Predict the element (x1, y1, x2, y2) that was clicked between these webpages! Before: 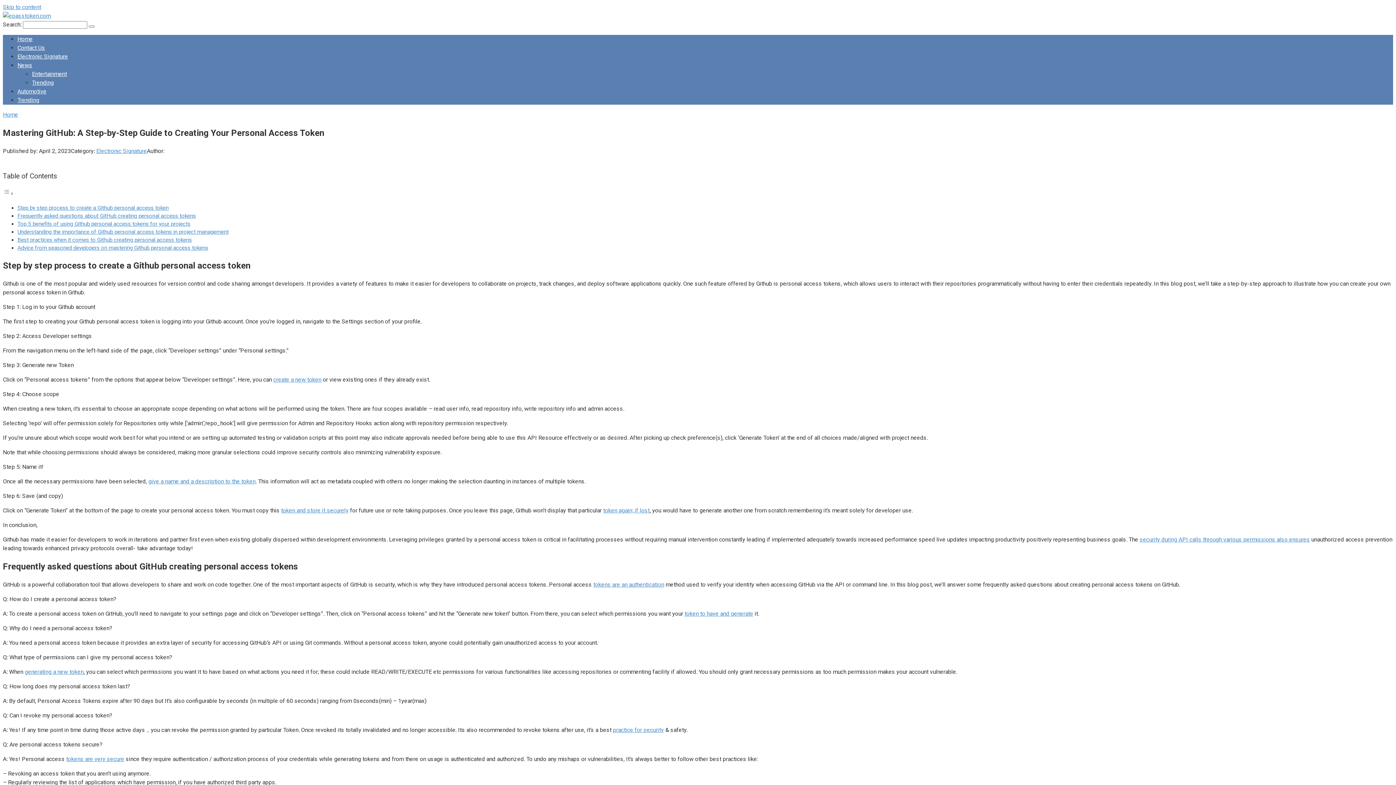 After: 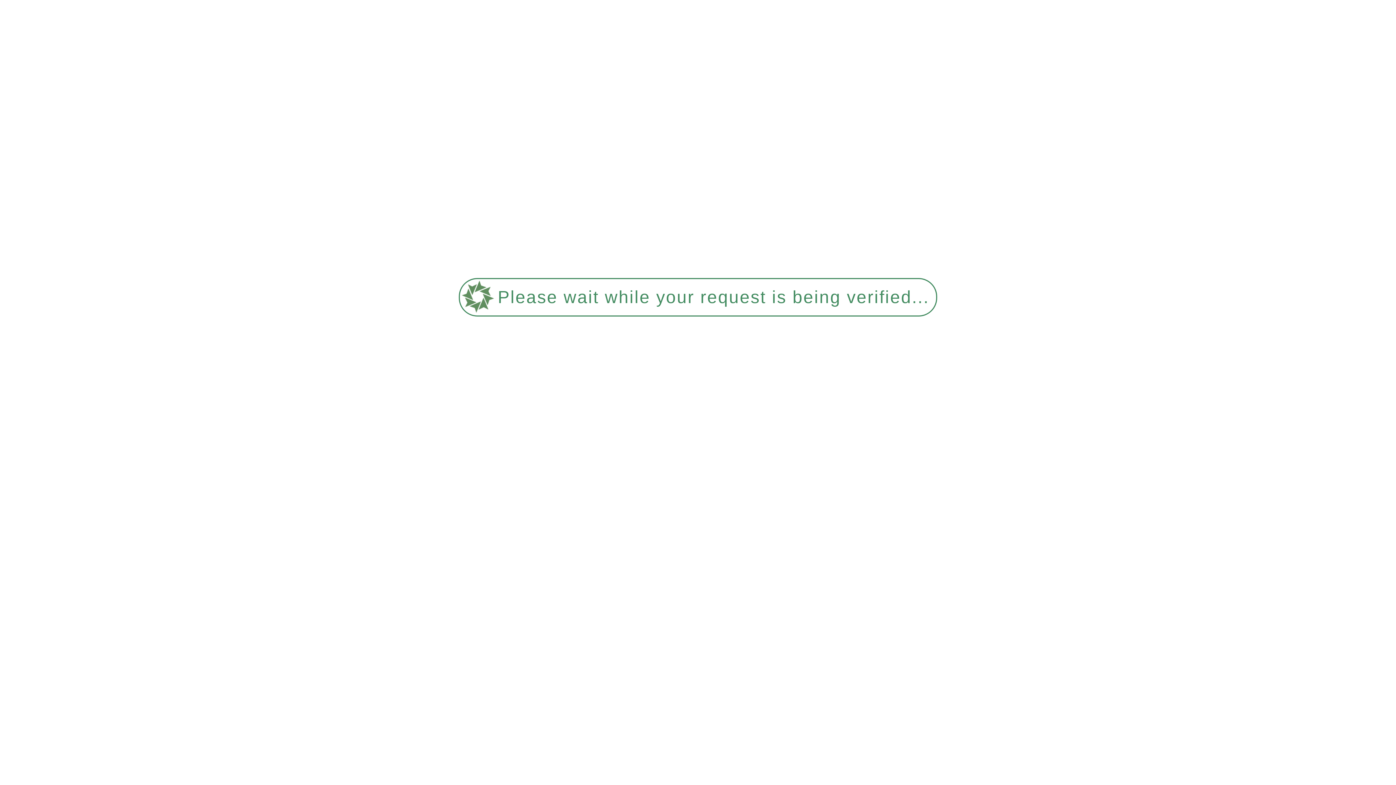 Action: label: token and store it securely bbox: (281, 507, 348, 514)